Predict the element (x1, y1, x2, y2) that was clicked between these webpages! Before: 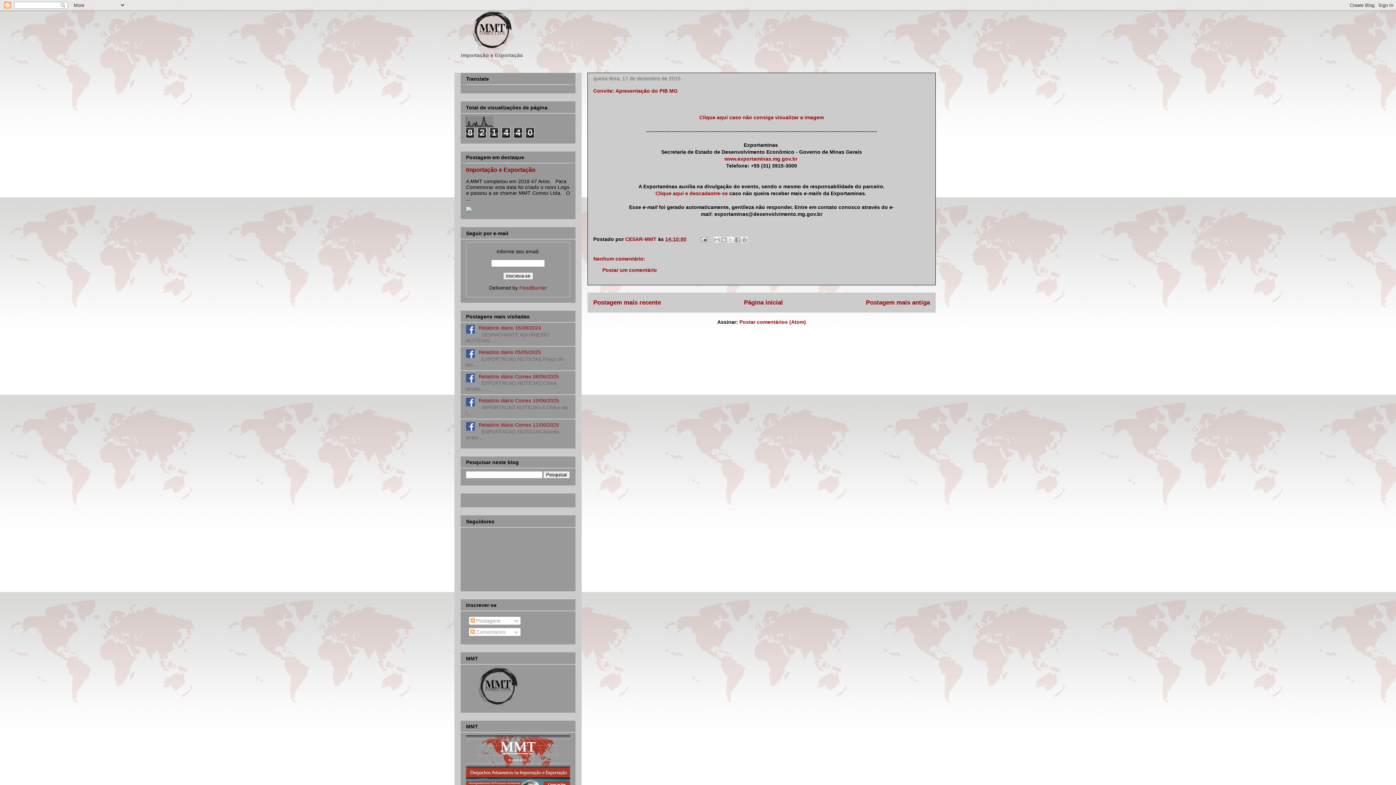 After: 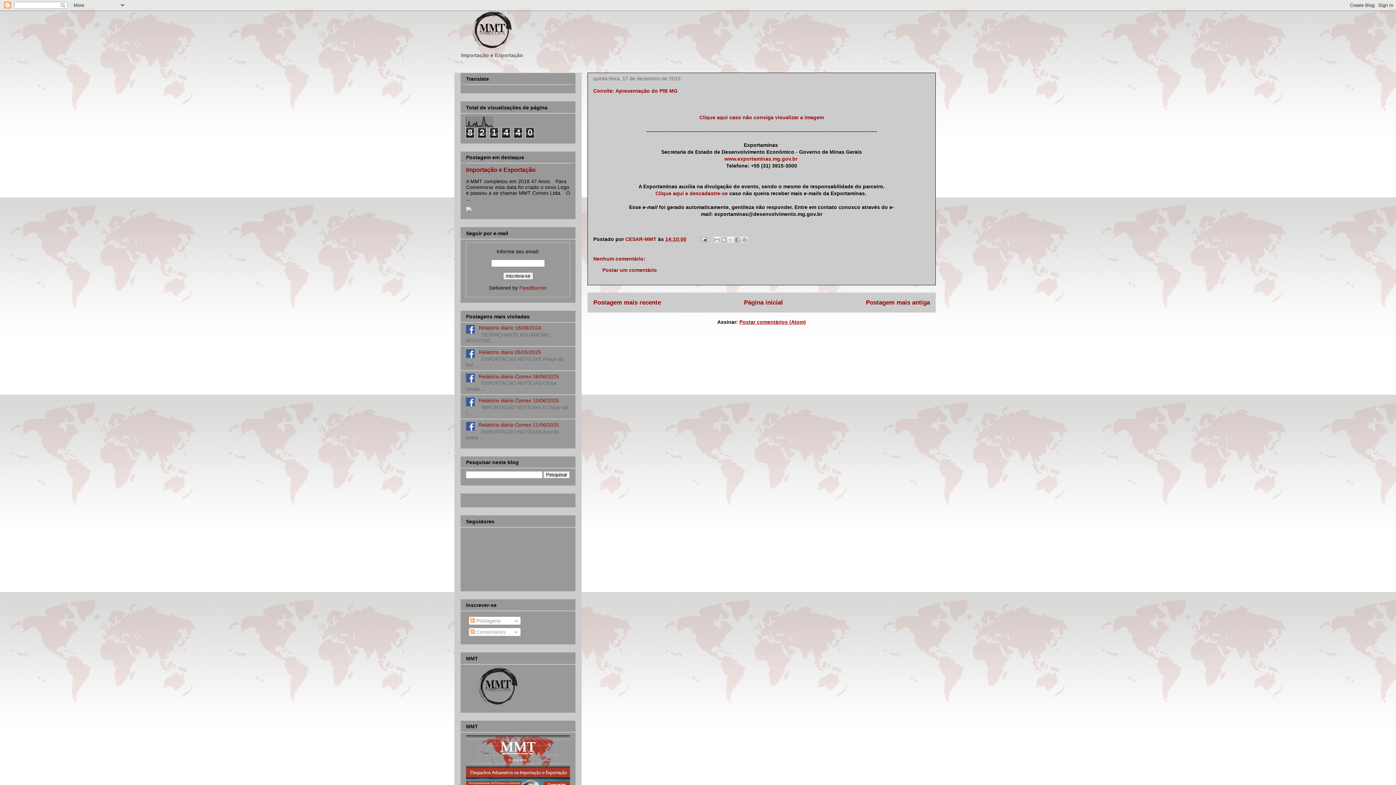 Action: bbox: (739, 319, 806, 325) label: Postar comentários (Atom)